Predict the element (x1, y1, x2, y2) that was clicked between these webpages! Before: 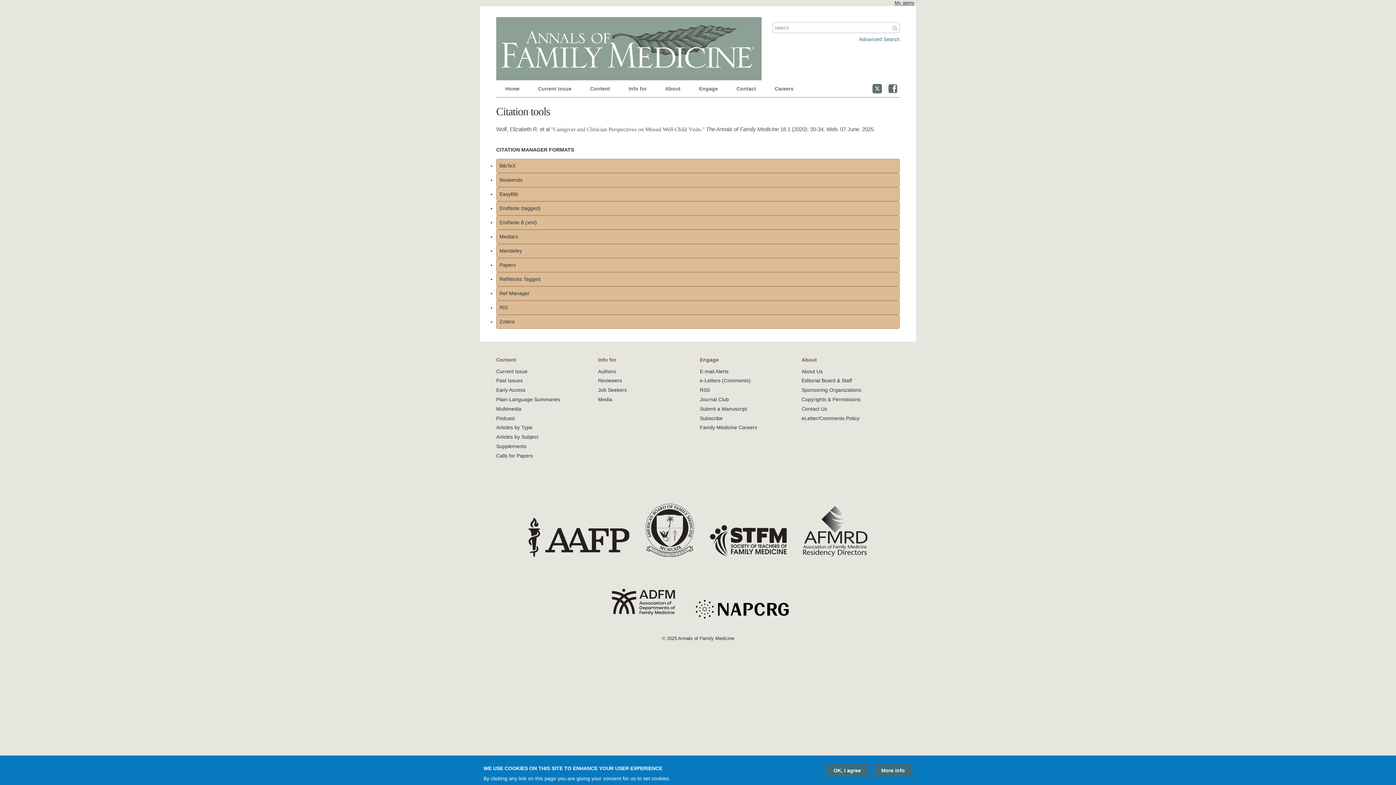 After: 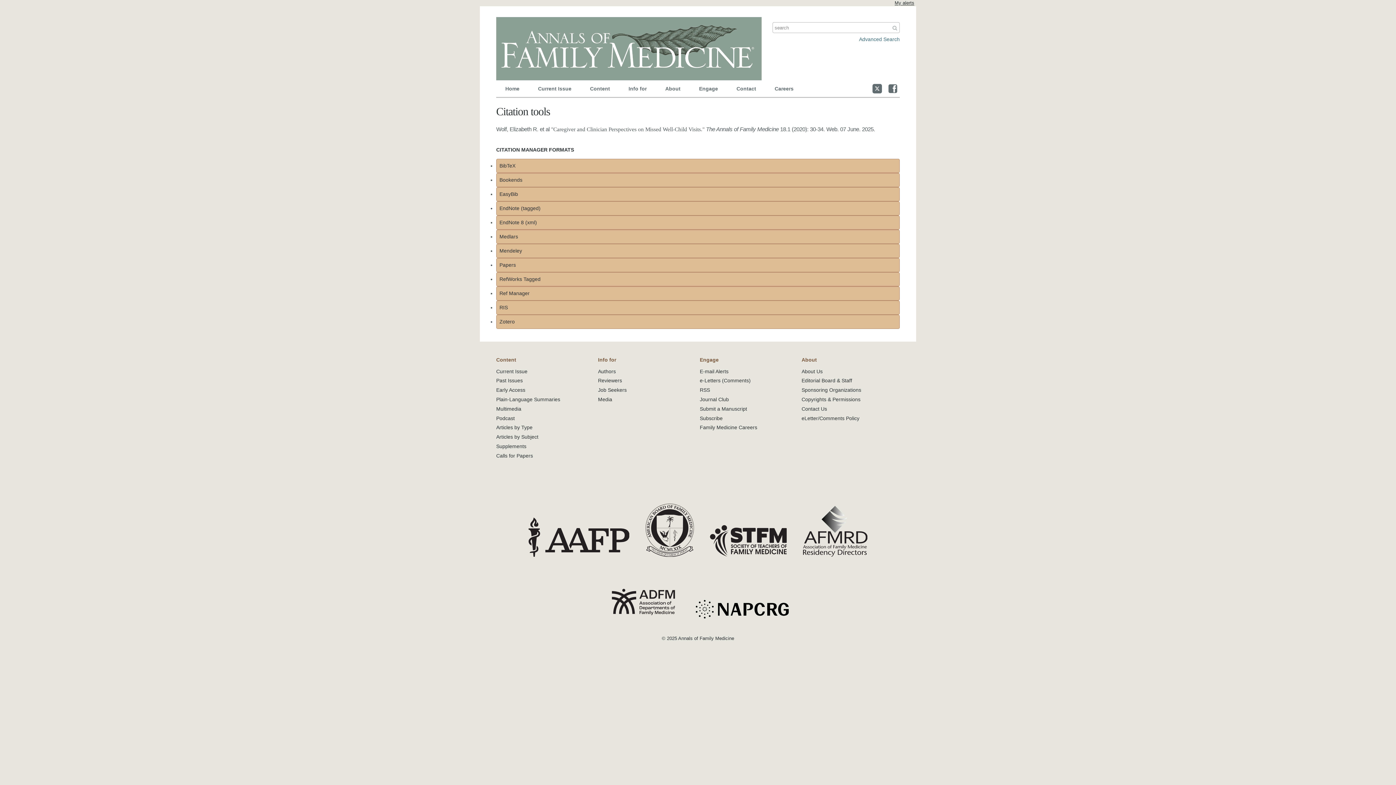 Action: label: Medlars bbox: (496, 229, 900, 243)